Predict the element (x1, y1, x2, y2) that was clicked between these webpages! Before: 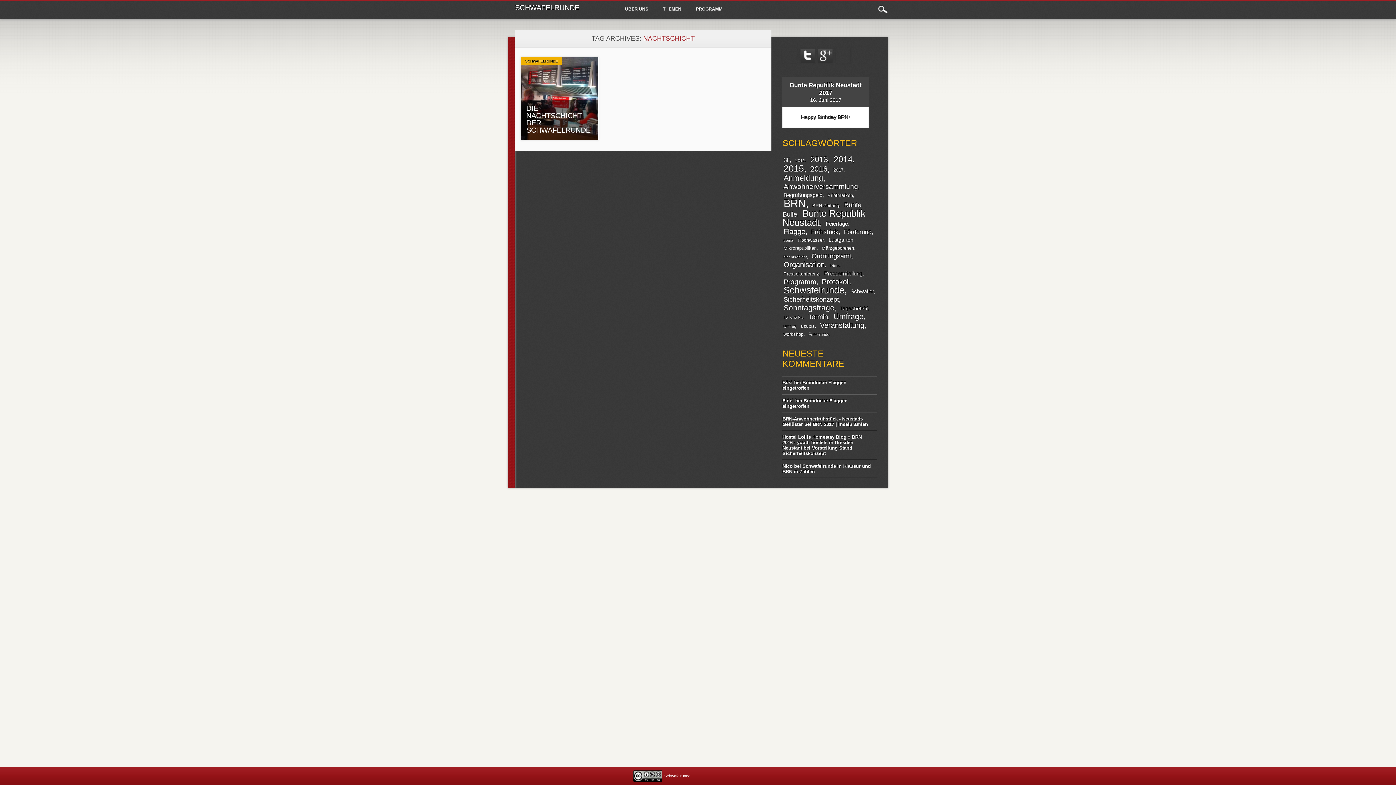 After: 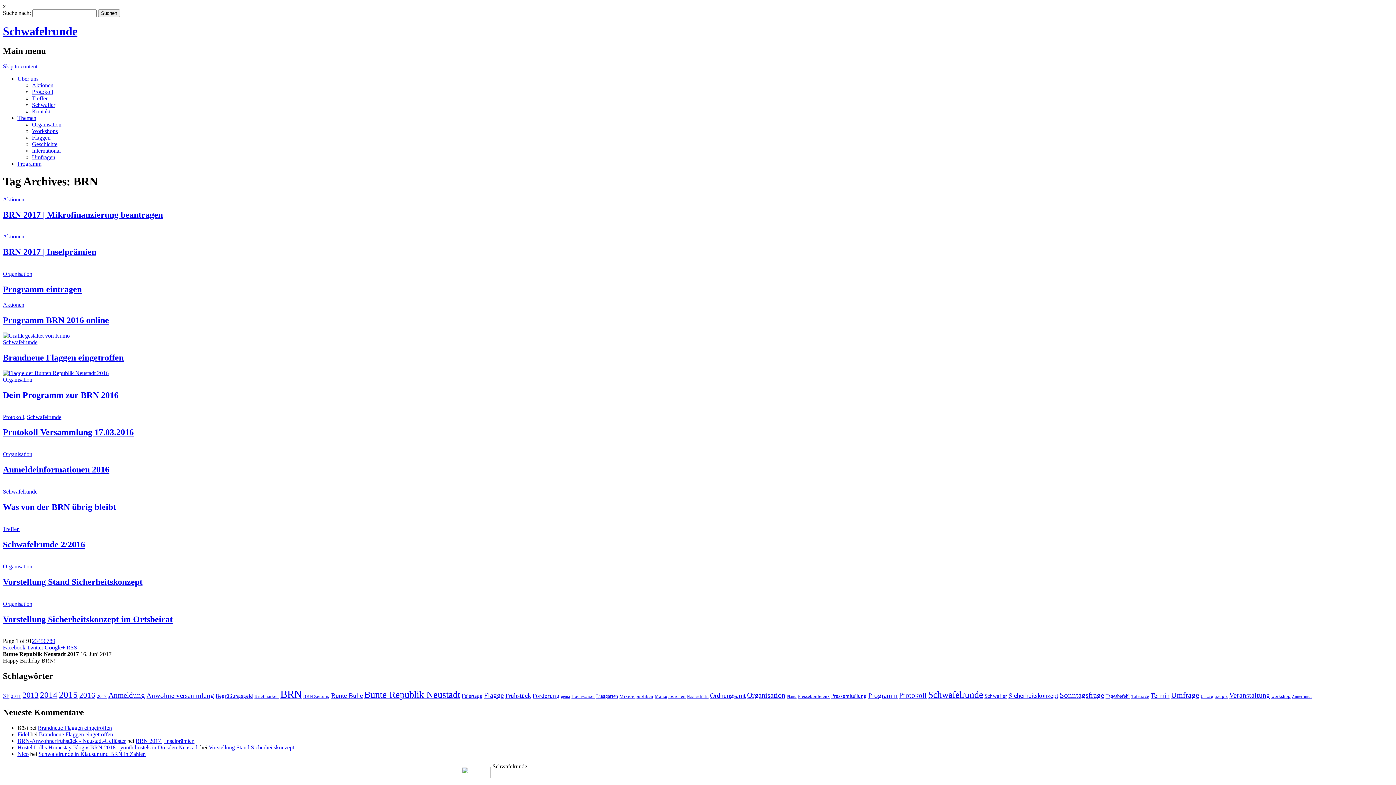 Action: label: BRN (104 Einträge) bbox: (782, 196, 809, 210)